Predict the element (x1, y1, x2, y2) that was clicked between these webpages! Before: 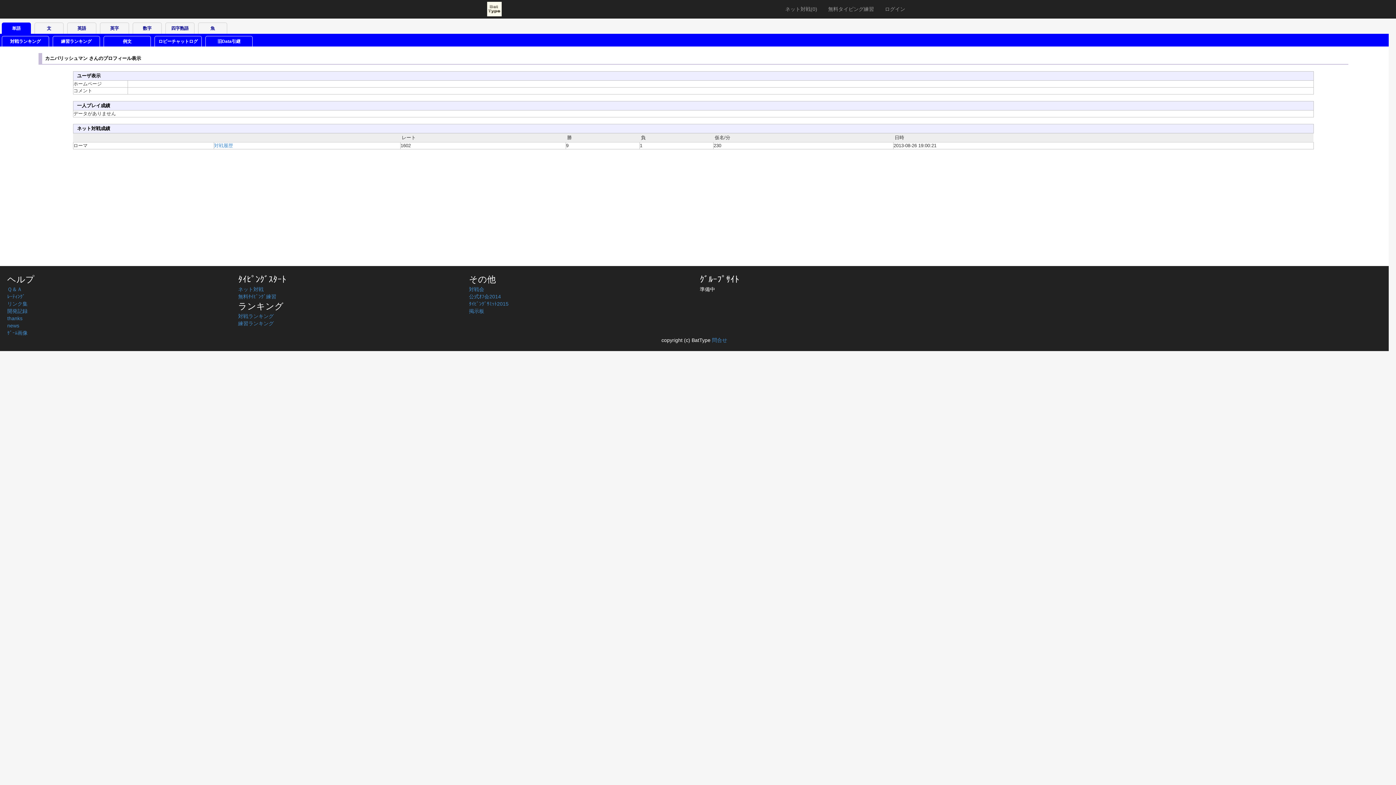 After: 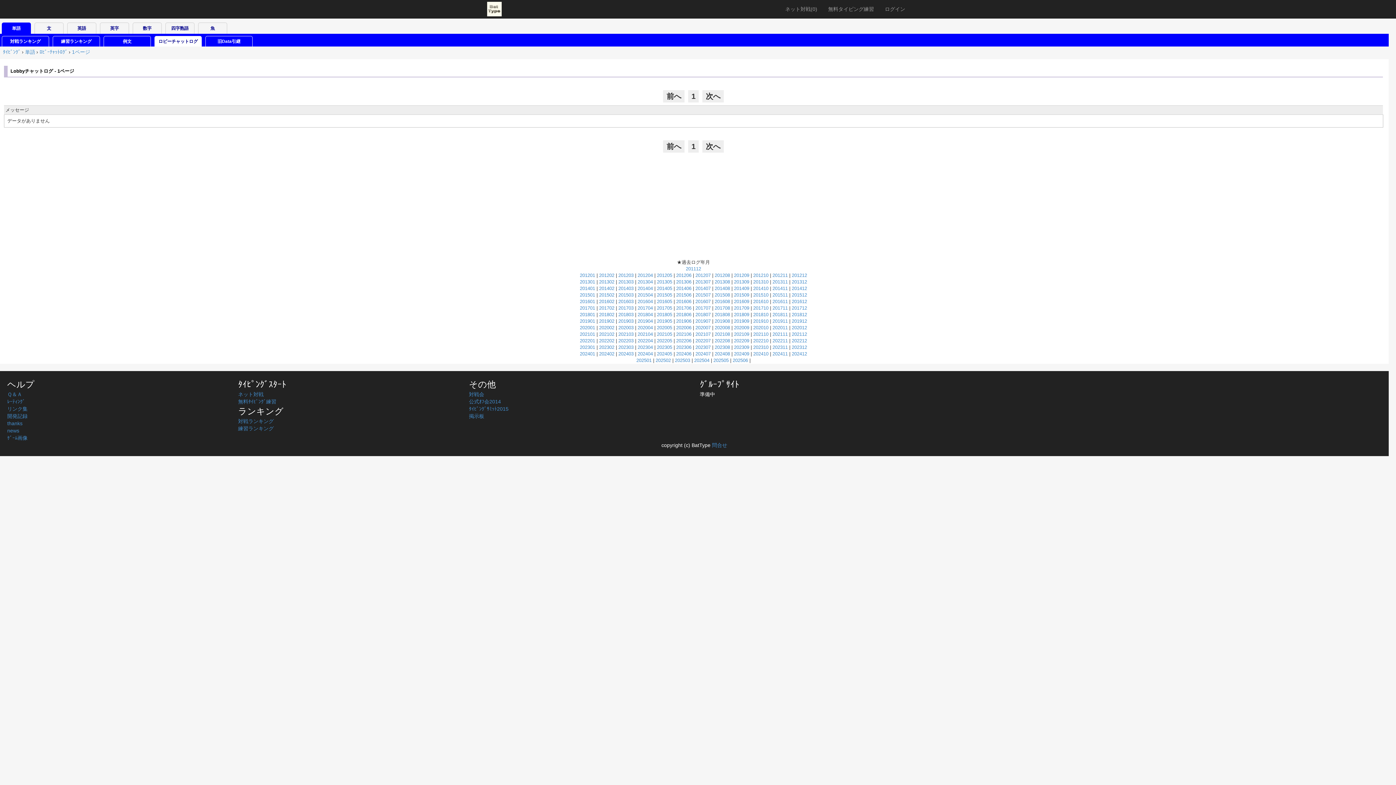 Action: label: ロビーチャットログ bbox: (154, 36, 201, 46)